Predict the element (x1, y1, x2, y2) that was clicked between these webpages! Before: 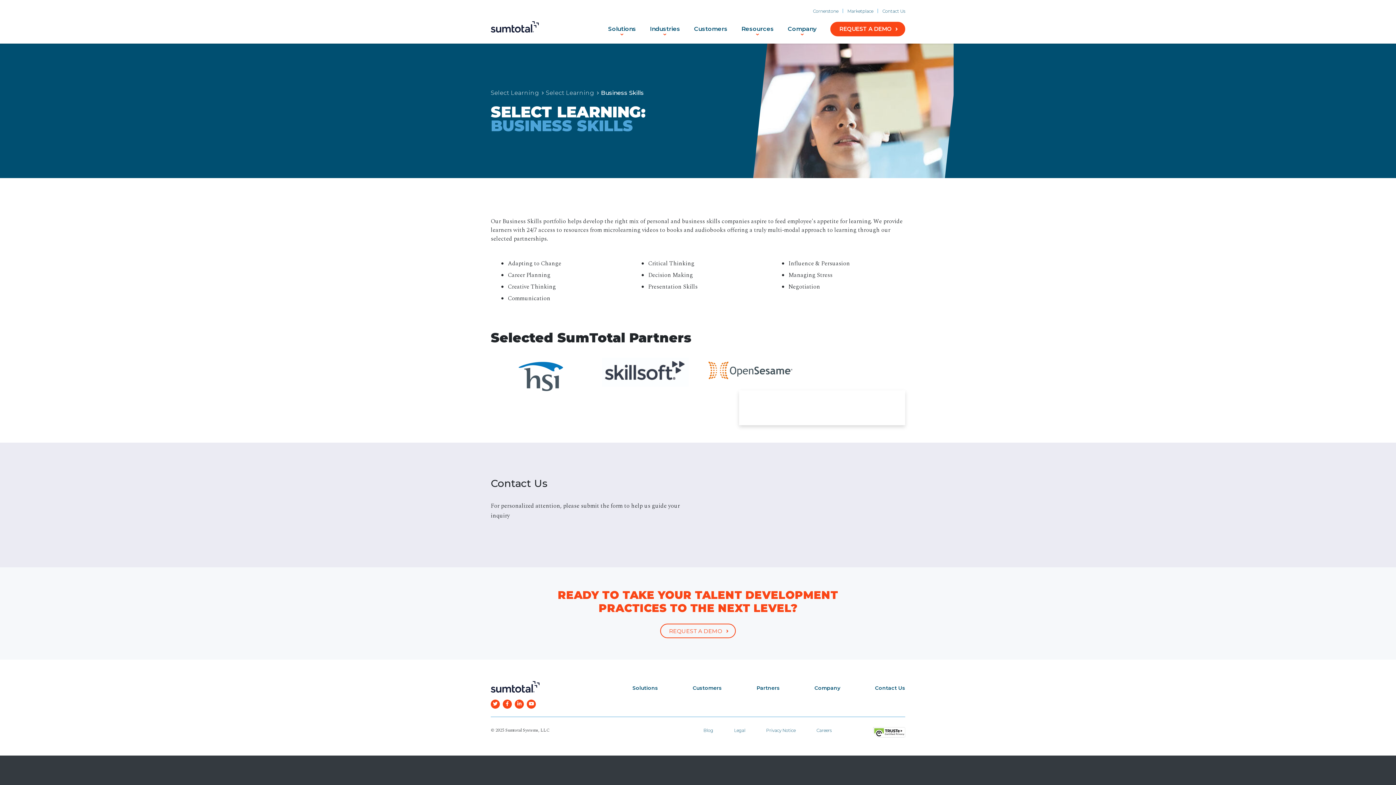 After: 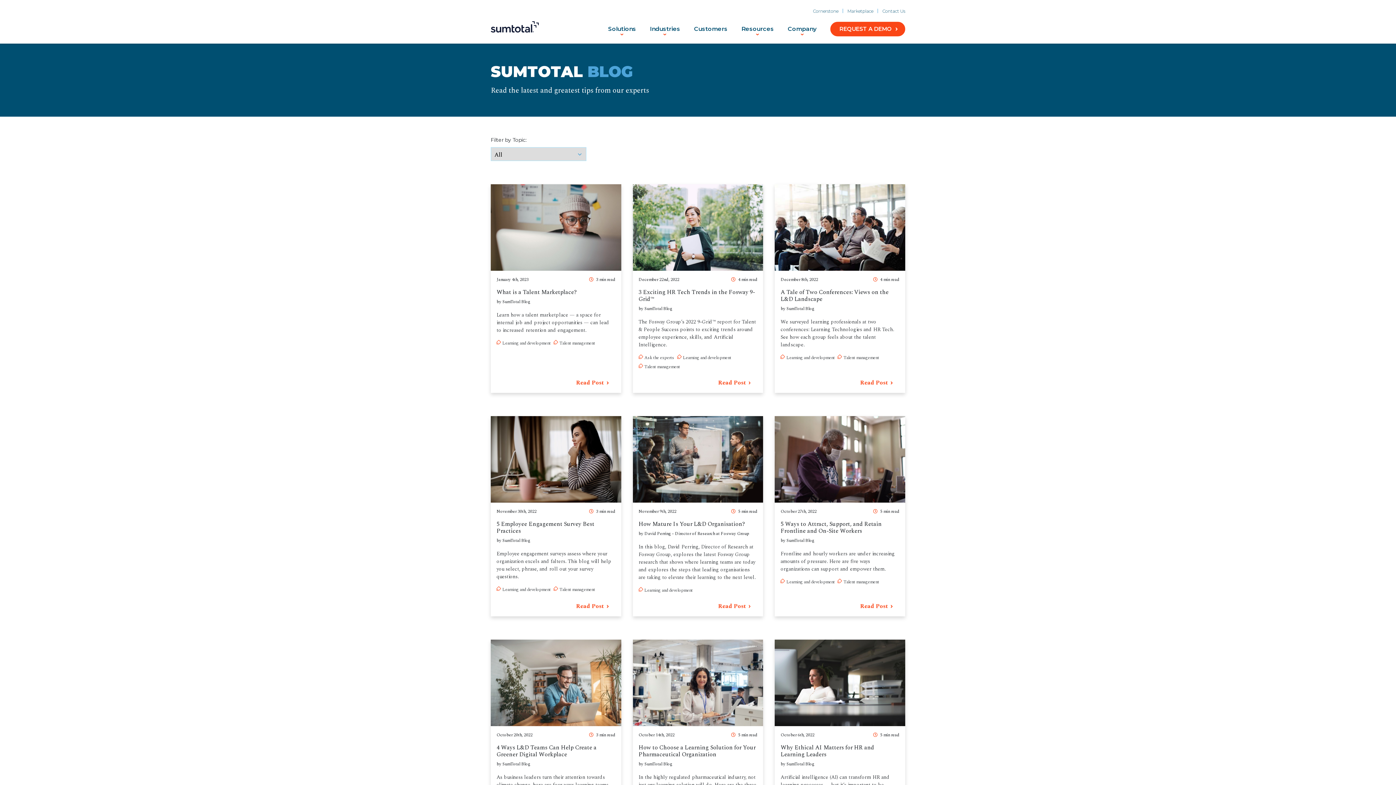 Action: label: Blog bbox: (703, 727, 713, 733)